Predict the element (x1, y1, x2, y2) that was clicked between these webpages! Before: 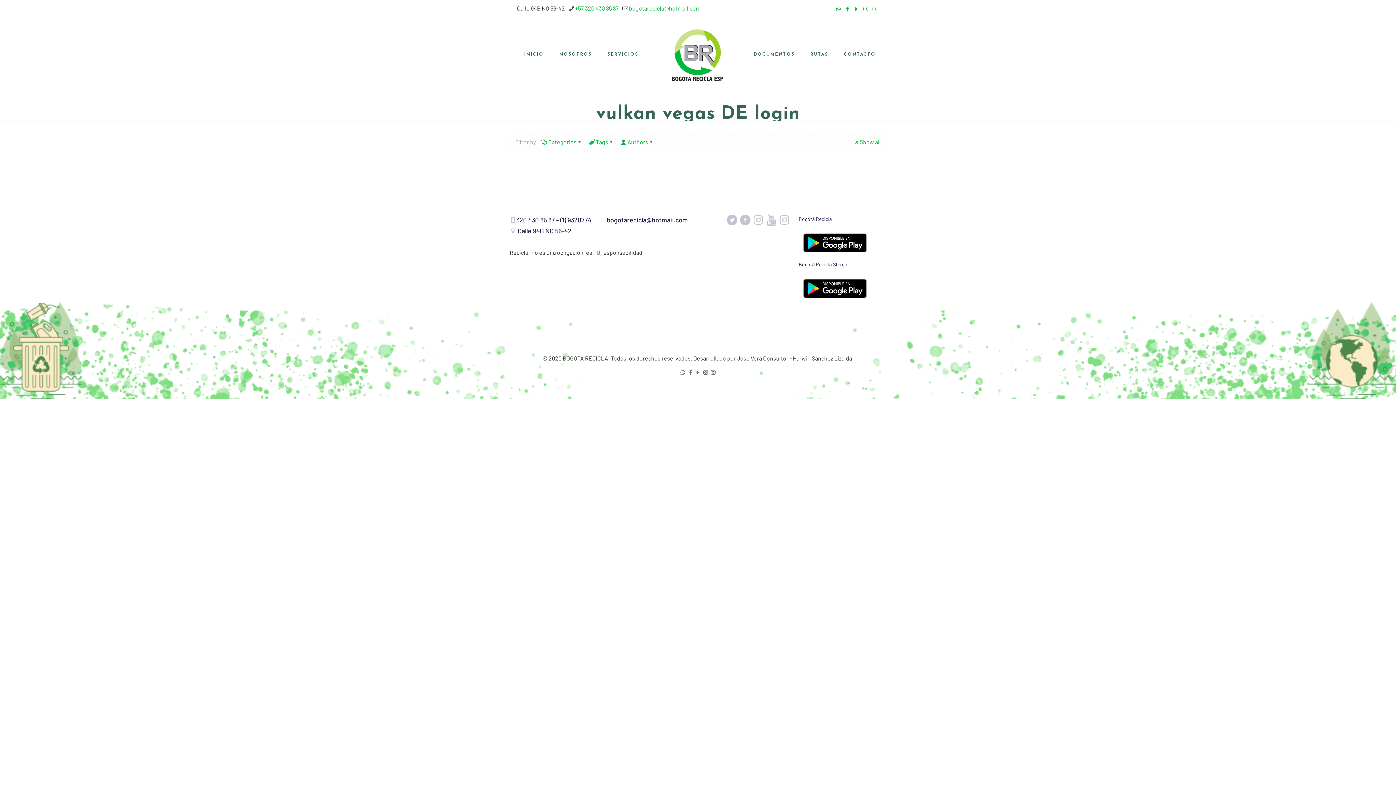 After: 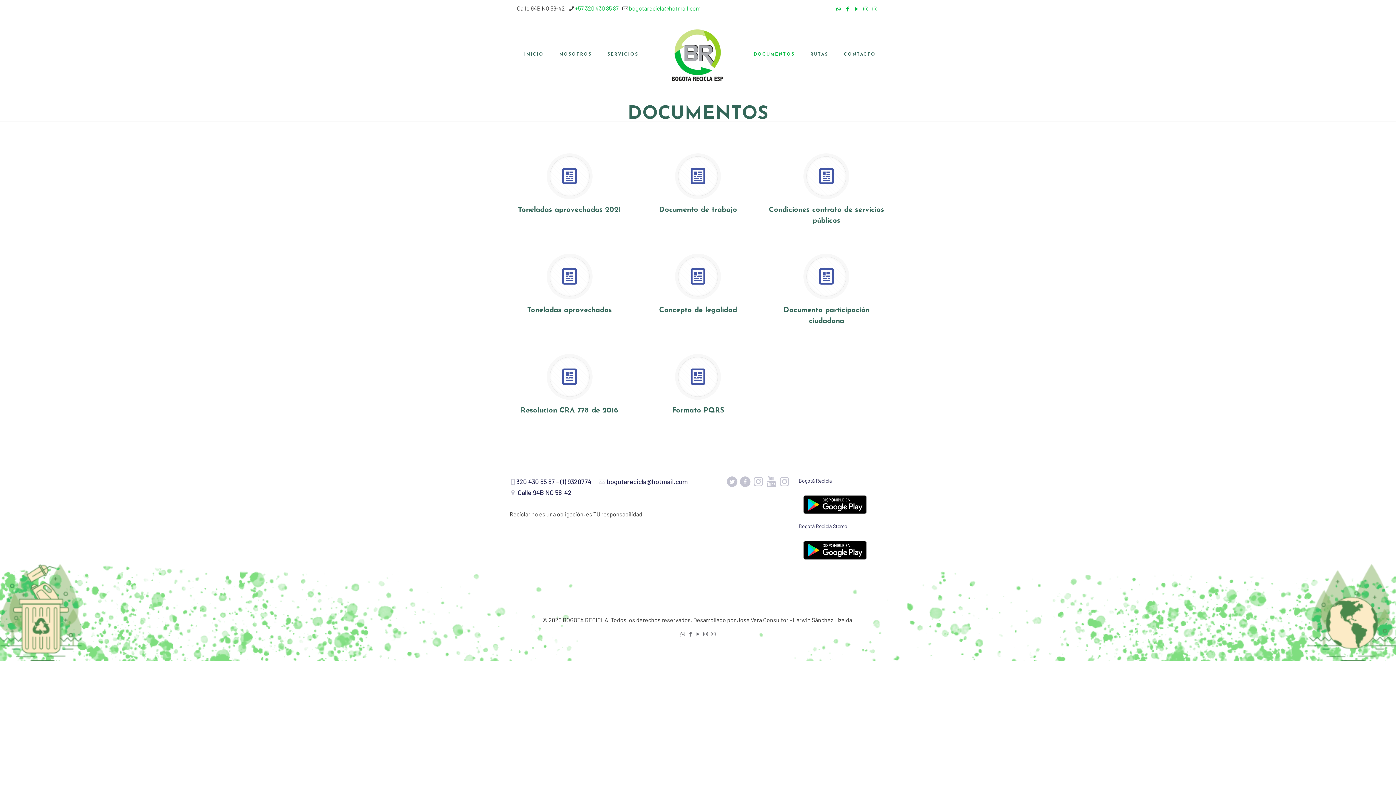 Action: label: DOCUMENTOS bbox: (746, 16, 802, 92)